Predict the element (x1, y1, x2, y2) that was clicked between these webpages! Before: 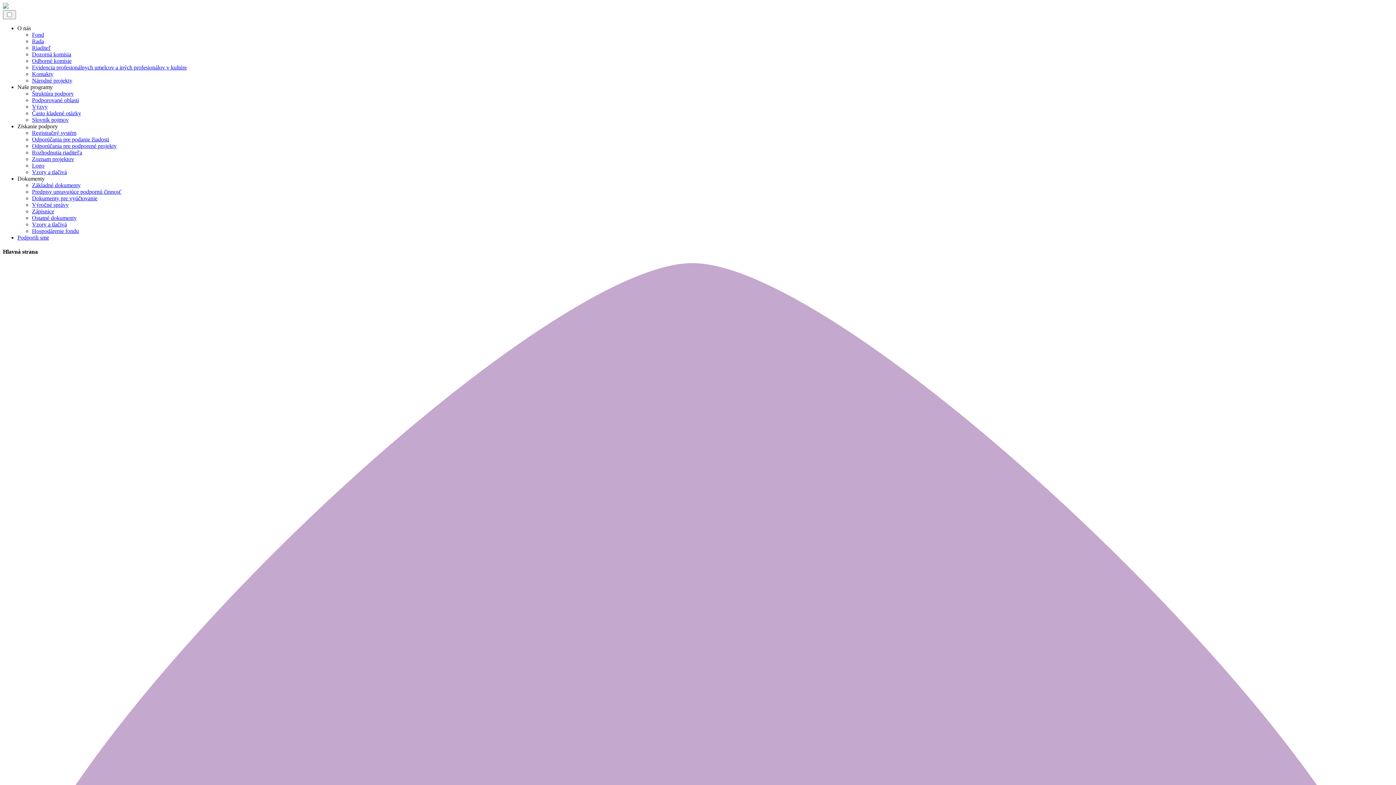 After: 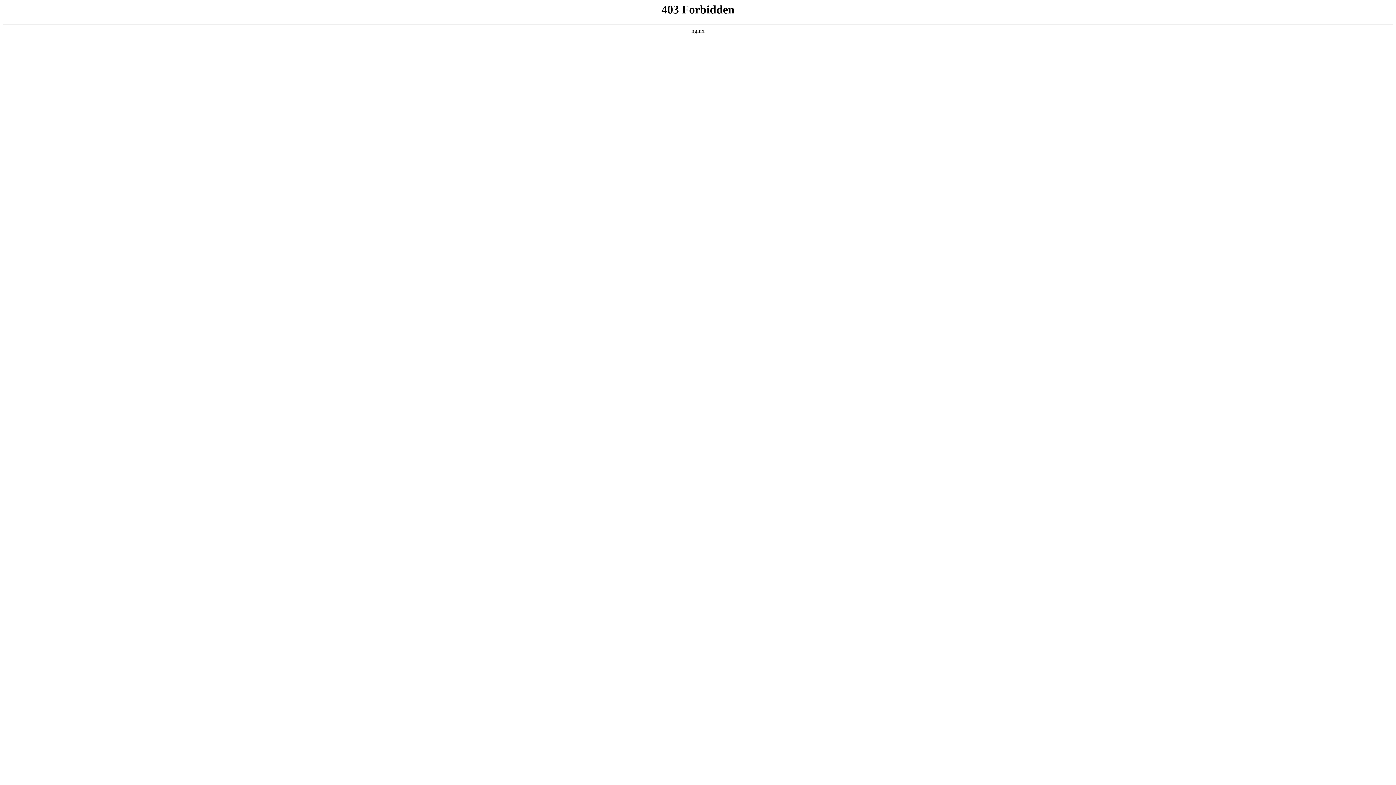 Action: label: Rada bbox: (32, 38, 44, 44)